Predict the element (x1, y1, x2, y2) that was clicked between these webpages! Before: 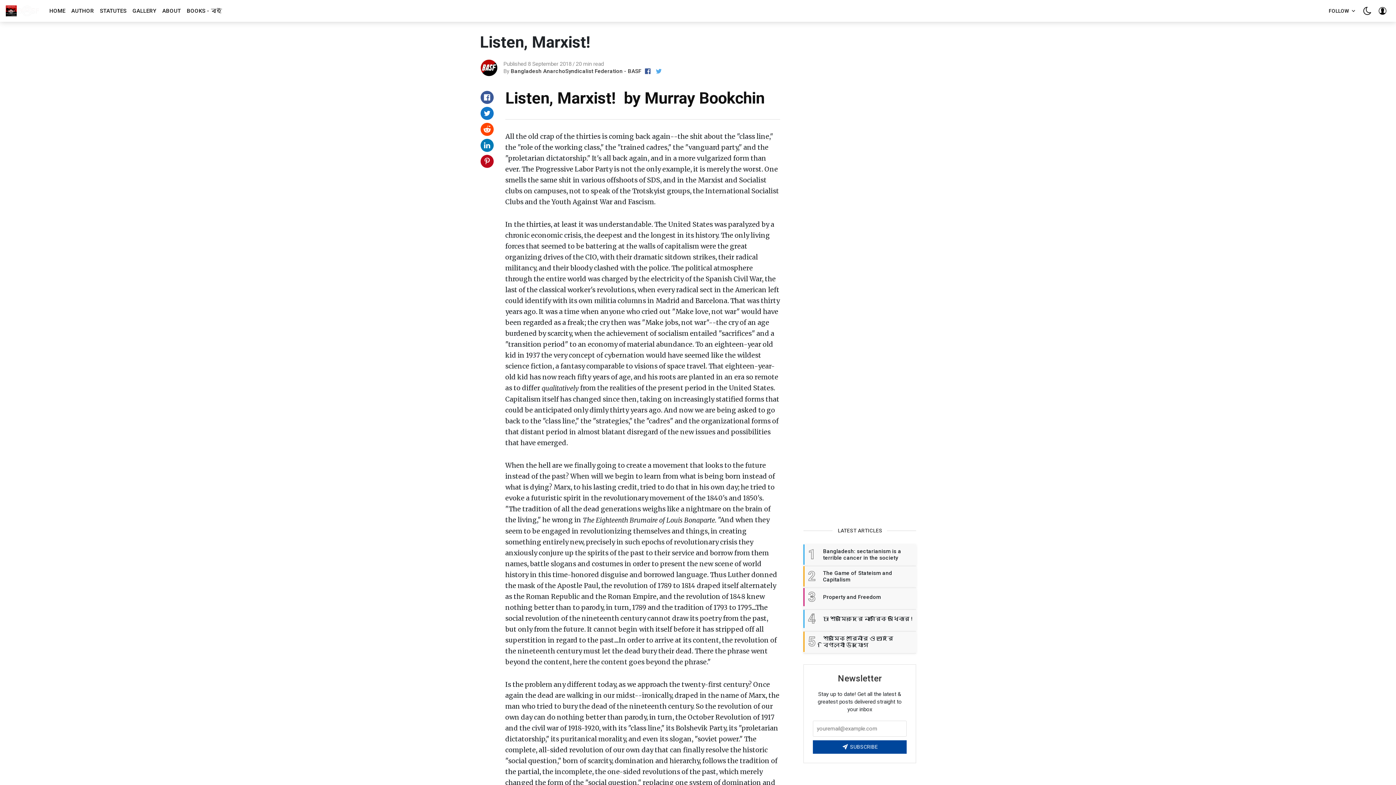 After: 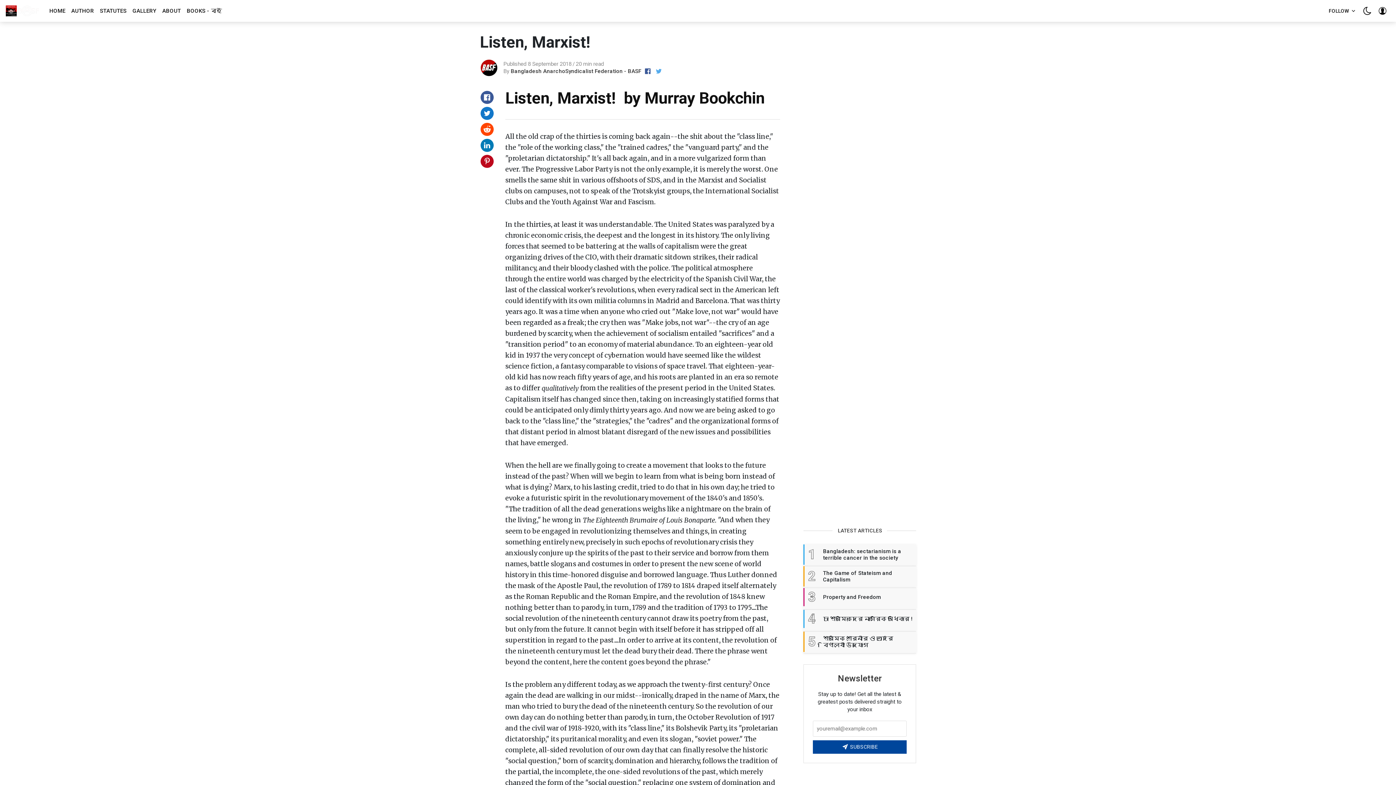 Action: bbox: (480, 90, 493, 104) label: Share on Facebook